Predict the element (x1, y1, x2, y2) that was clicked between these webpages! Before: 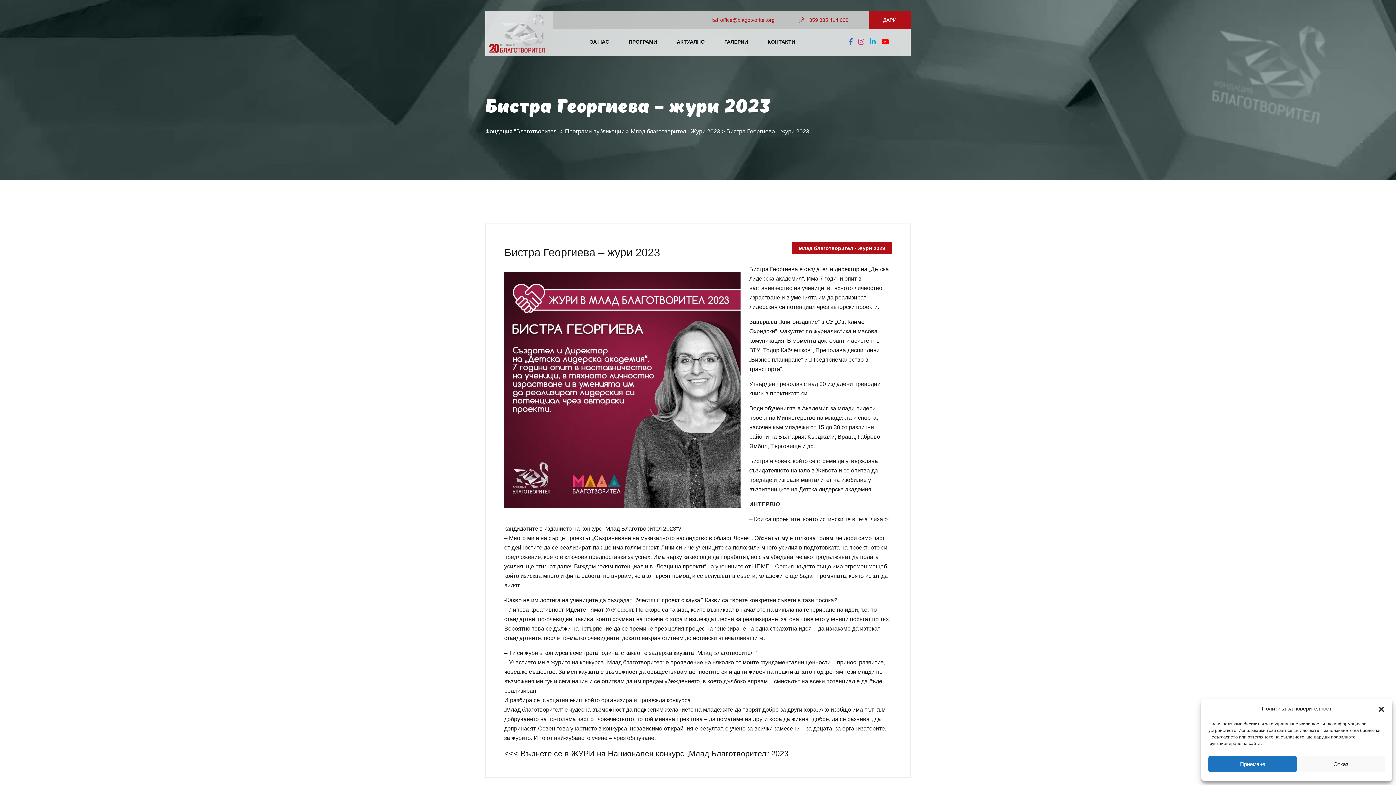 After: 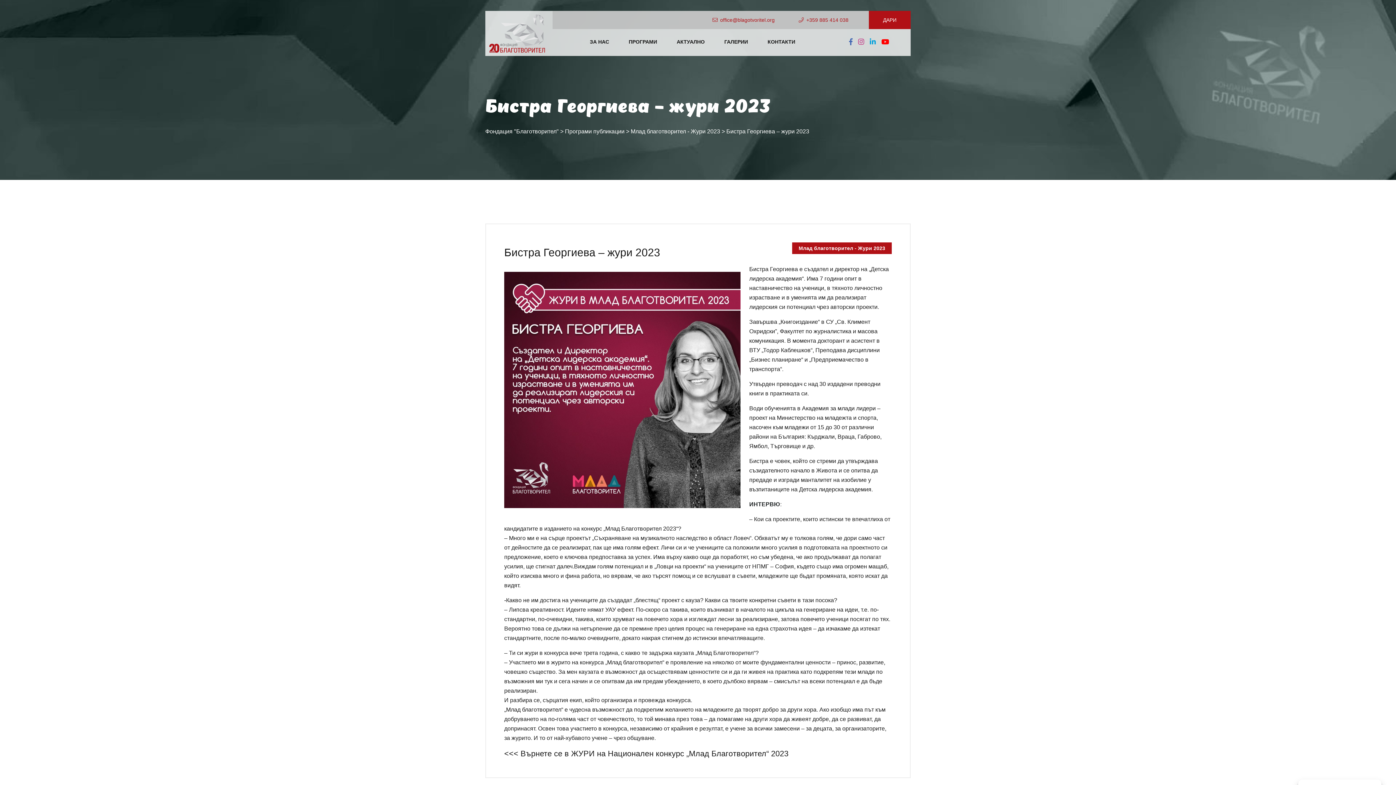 Action: bbox: (1378, 705, 1385, 712) label: Затваряне на прозореца